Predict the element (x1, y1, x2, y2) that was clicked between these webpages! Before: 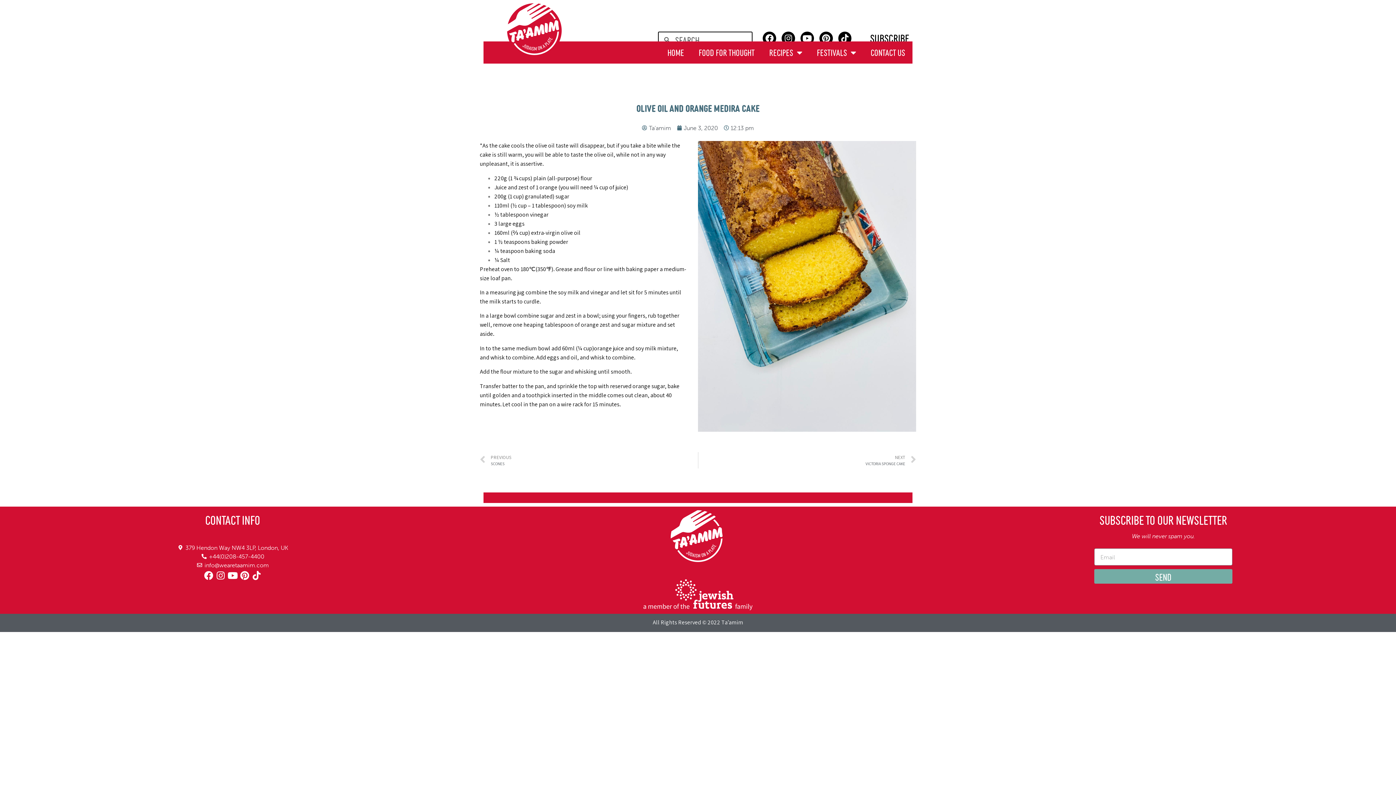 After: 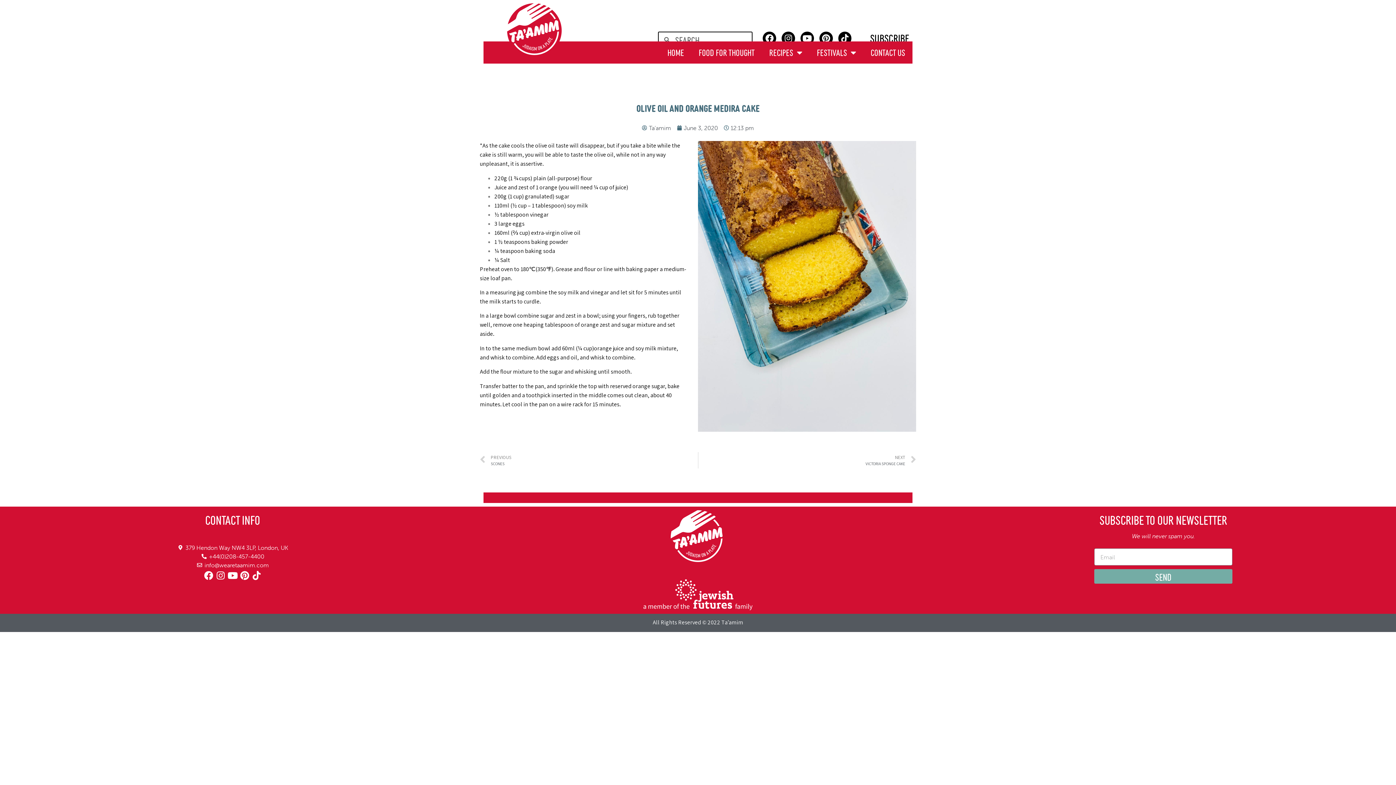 Action: label: info@wearetaamim.com bbox: (177, 561, 288, 569)